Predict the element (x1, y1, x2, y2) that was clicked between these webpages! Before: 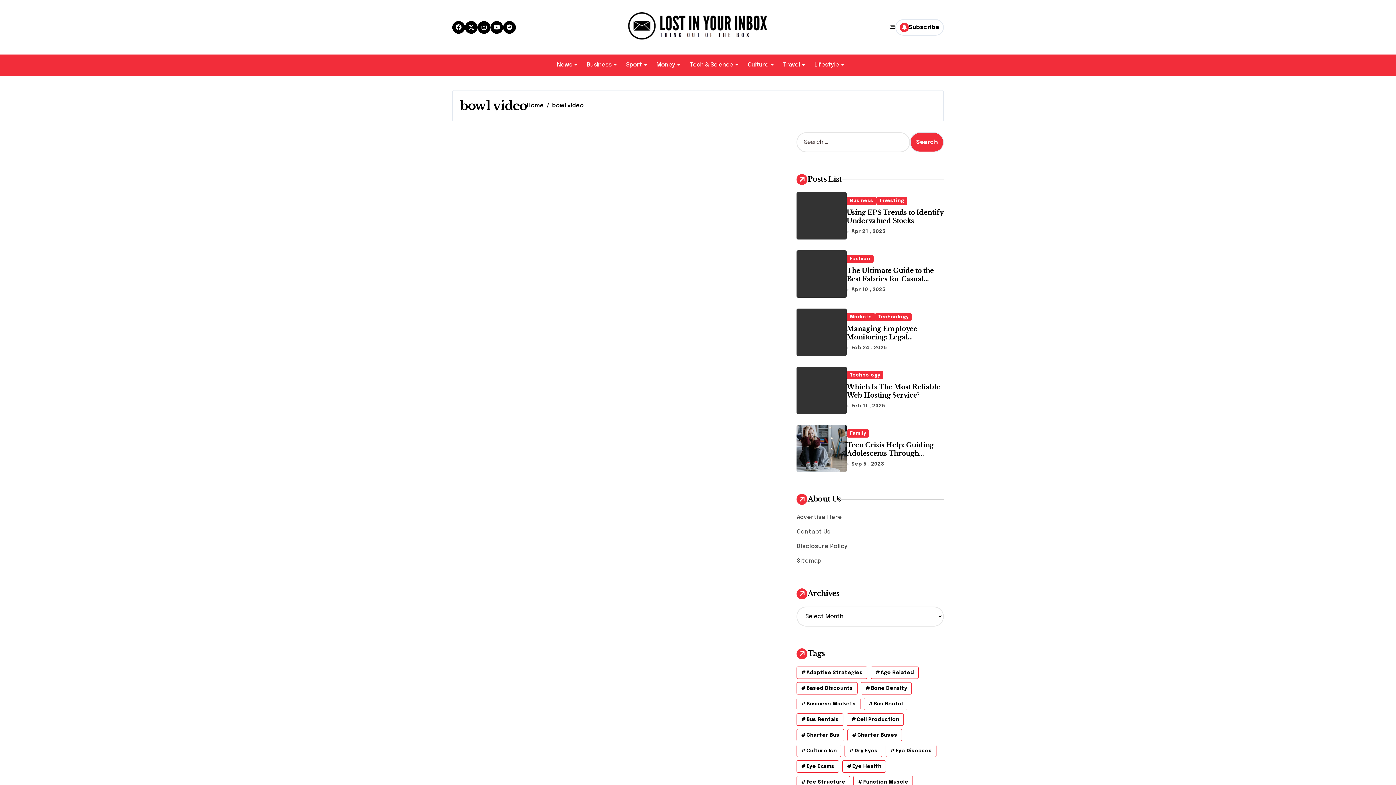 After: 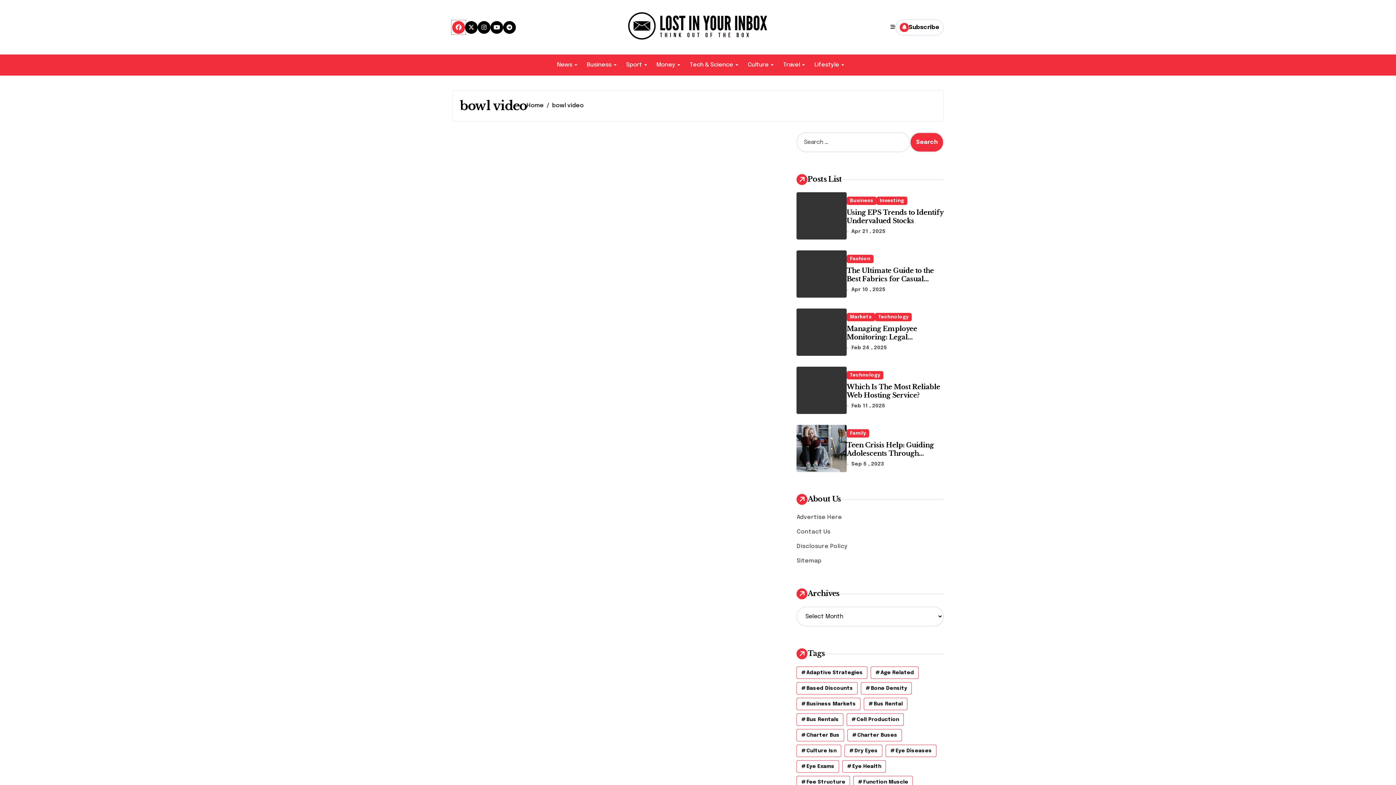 Action: bbox: (452, 20, 465, 33)